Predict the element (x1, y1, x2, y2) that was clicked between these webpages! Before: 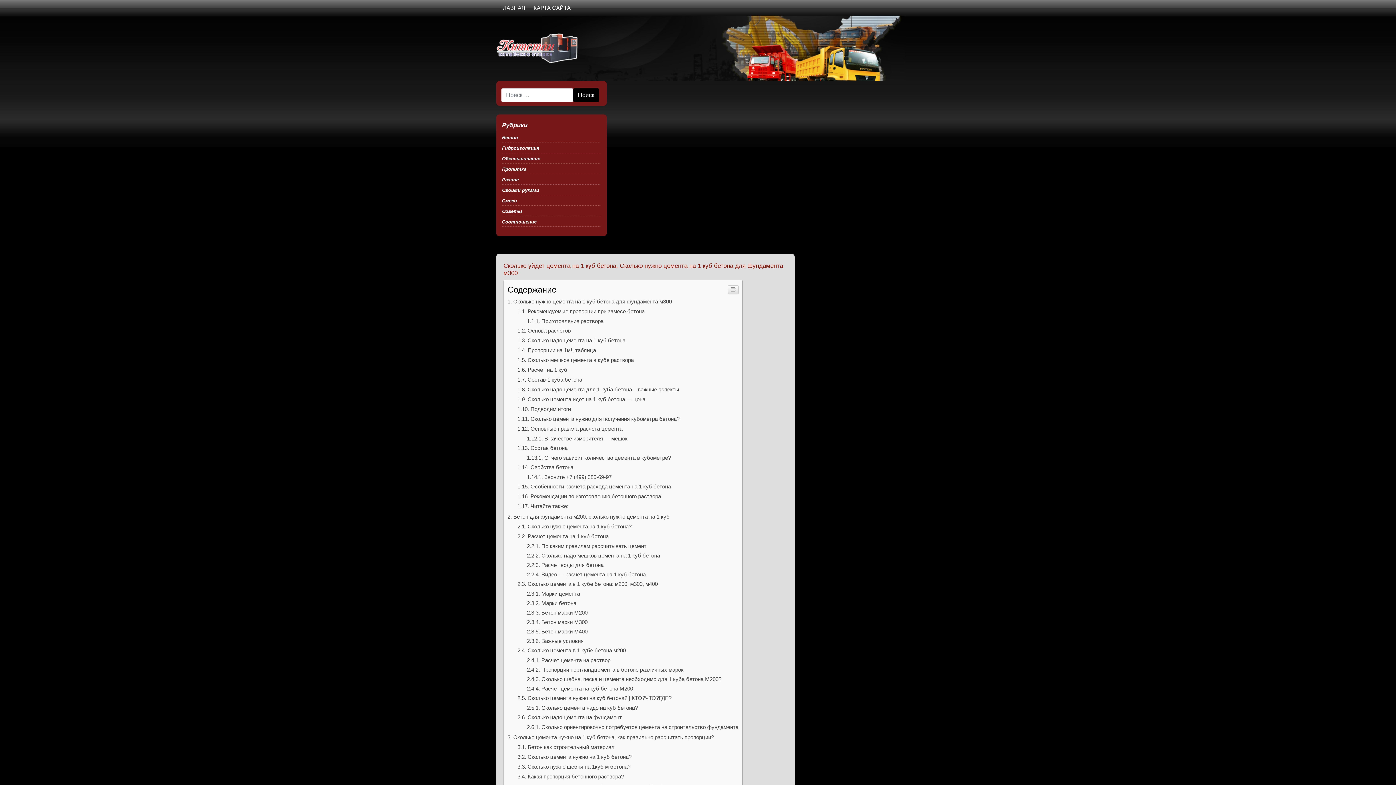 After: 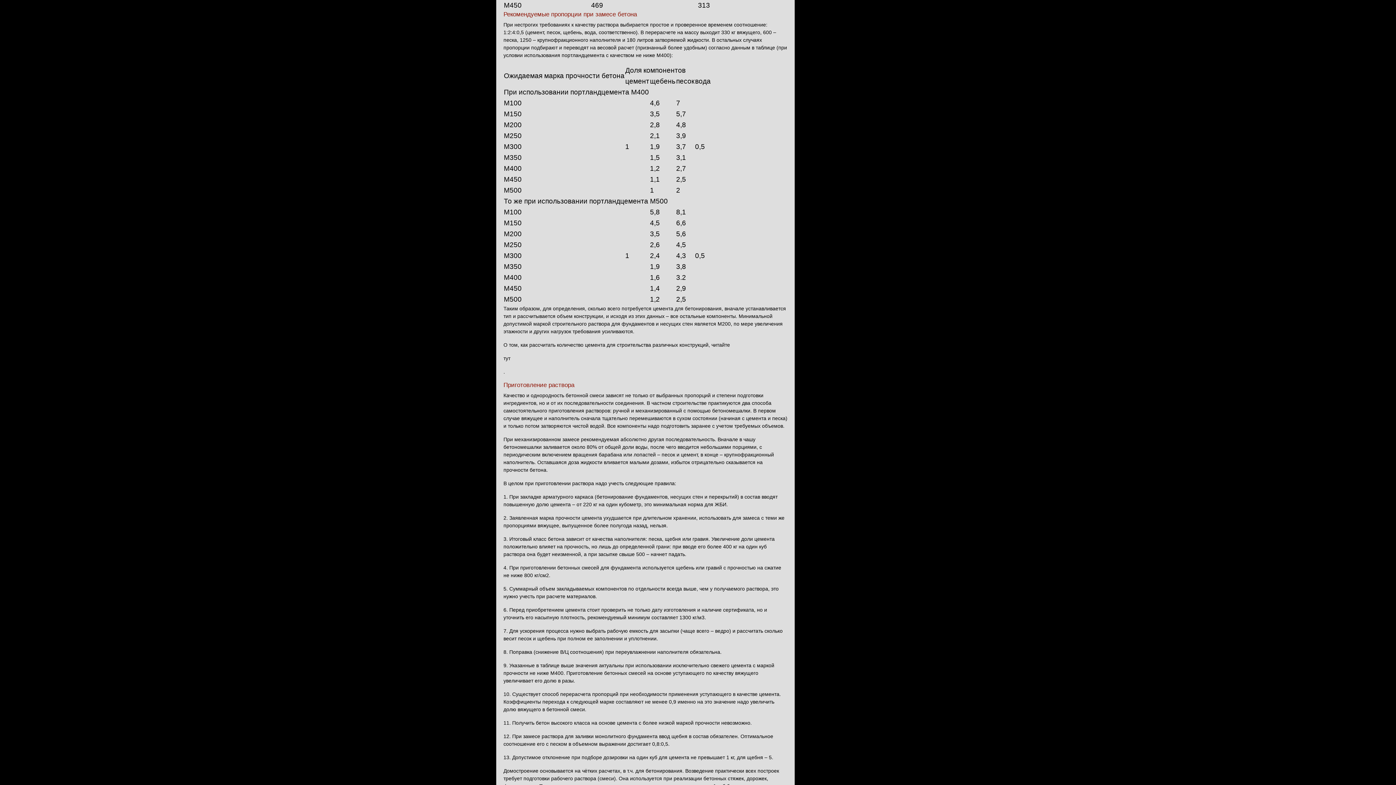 Action: bbox: (517, 308, 644, 314) label: Рекомендуемые пропорции при замесе бетона